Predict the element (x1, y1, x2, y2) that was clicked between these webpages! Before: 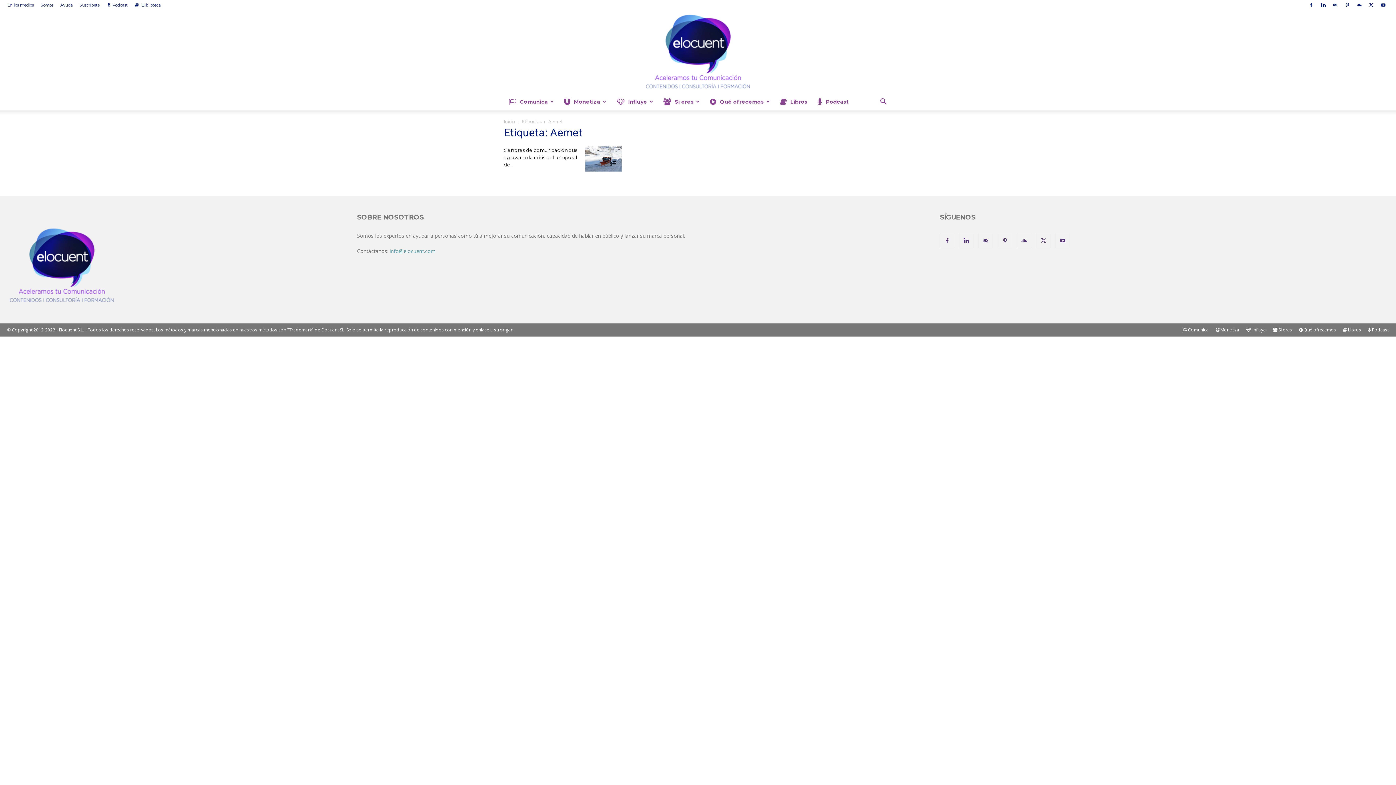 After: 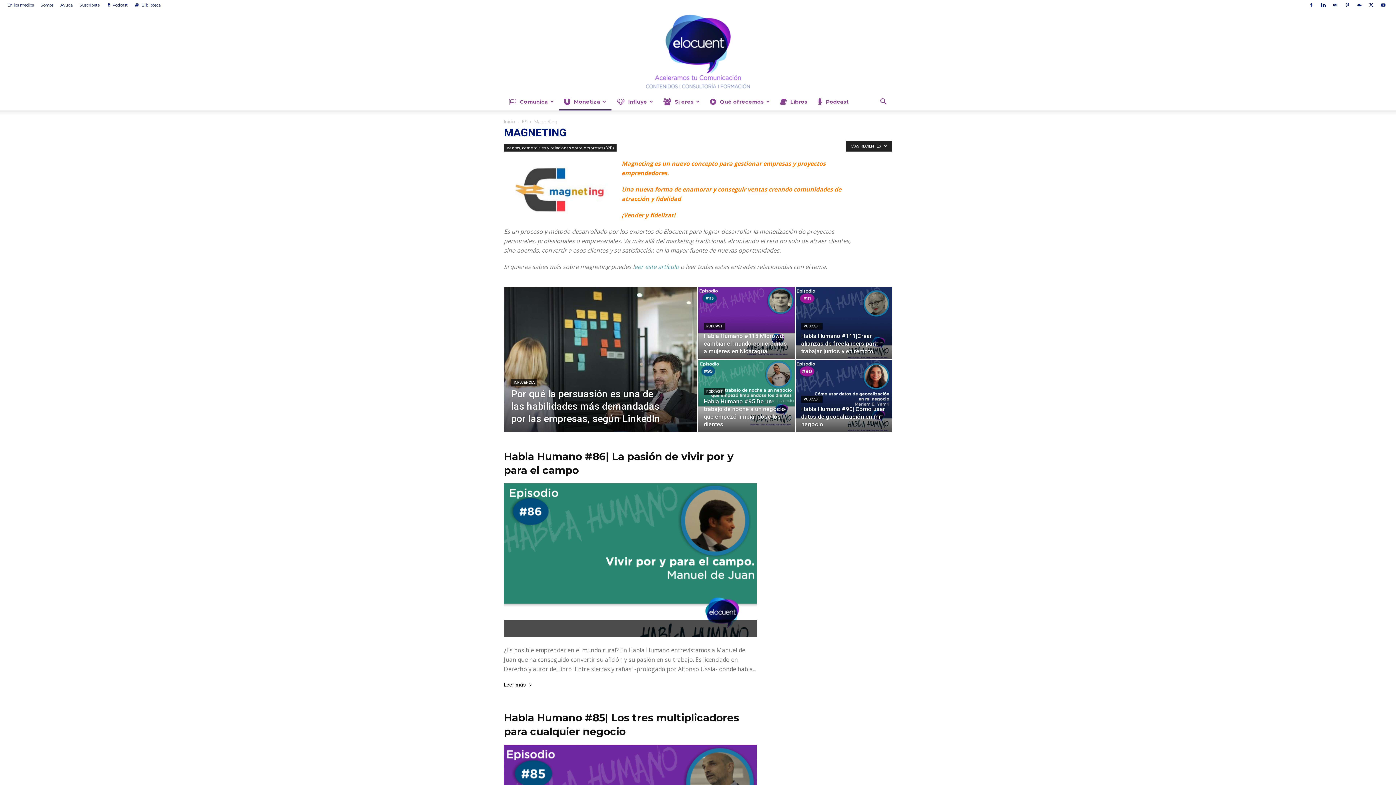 Action: bbox: (1216, 326, 1239, 333) label: Monetiza